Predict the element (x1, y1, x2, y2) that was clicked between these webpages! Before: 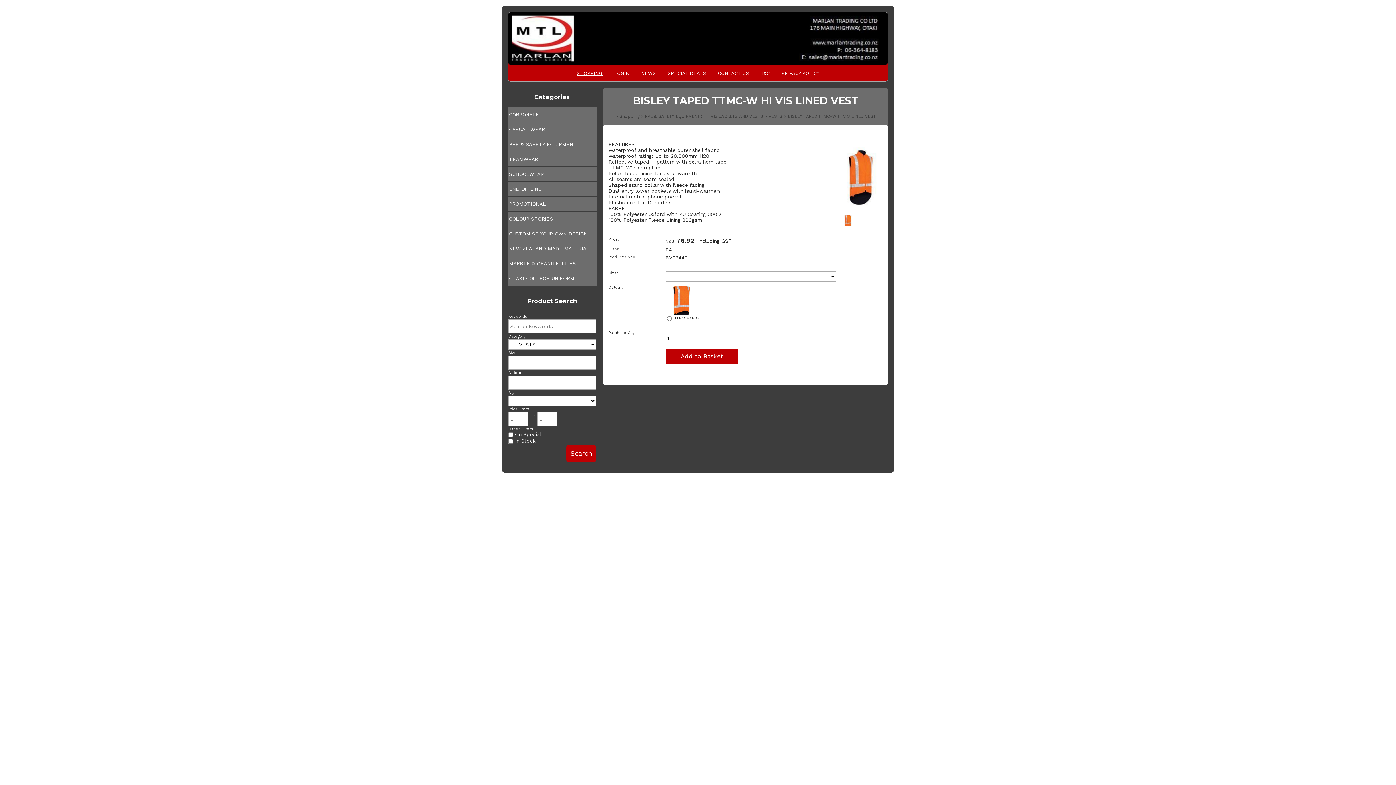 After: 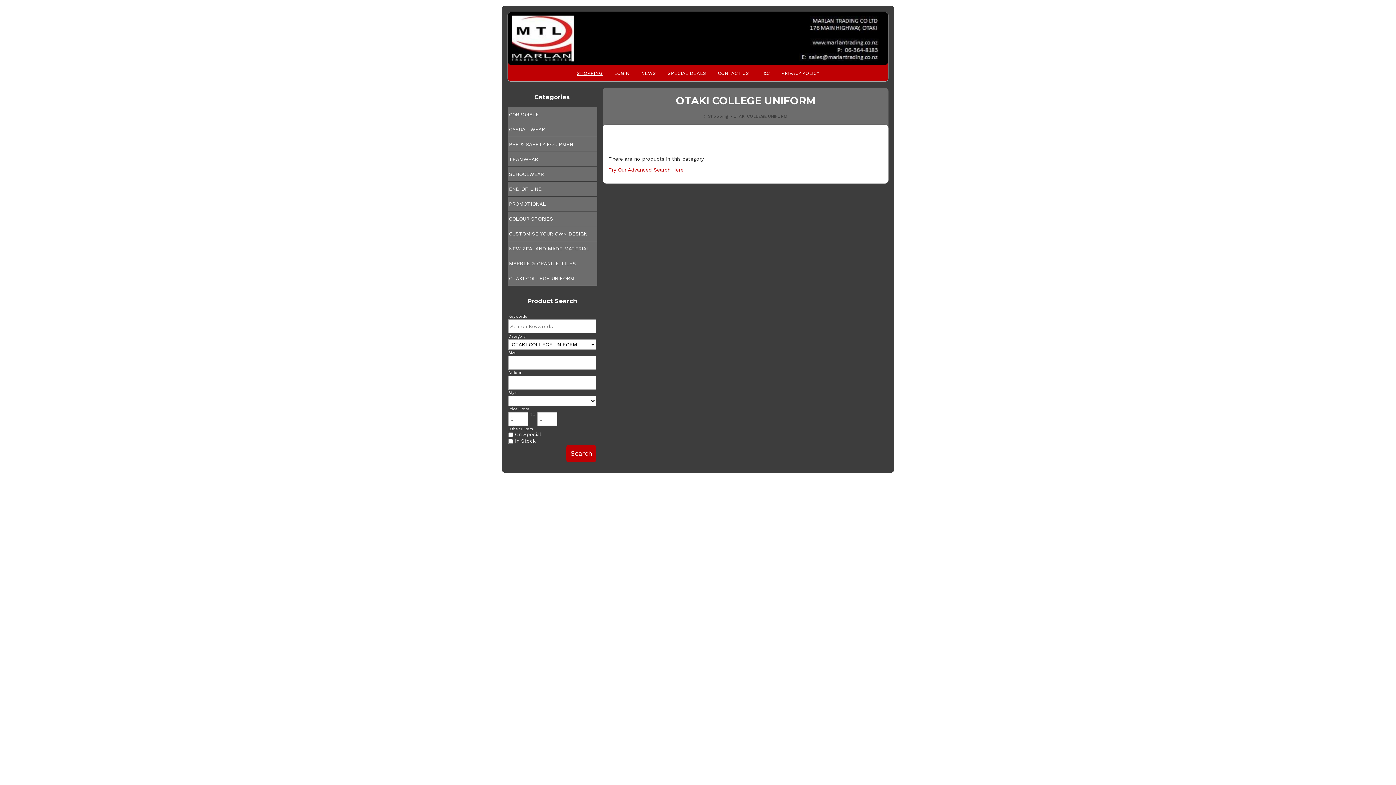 Action: label: OTAKI COLLEGE UNIFORM bbox: (508, 271, 597, 285)